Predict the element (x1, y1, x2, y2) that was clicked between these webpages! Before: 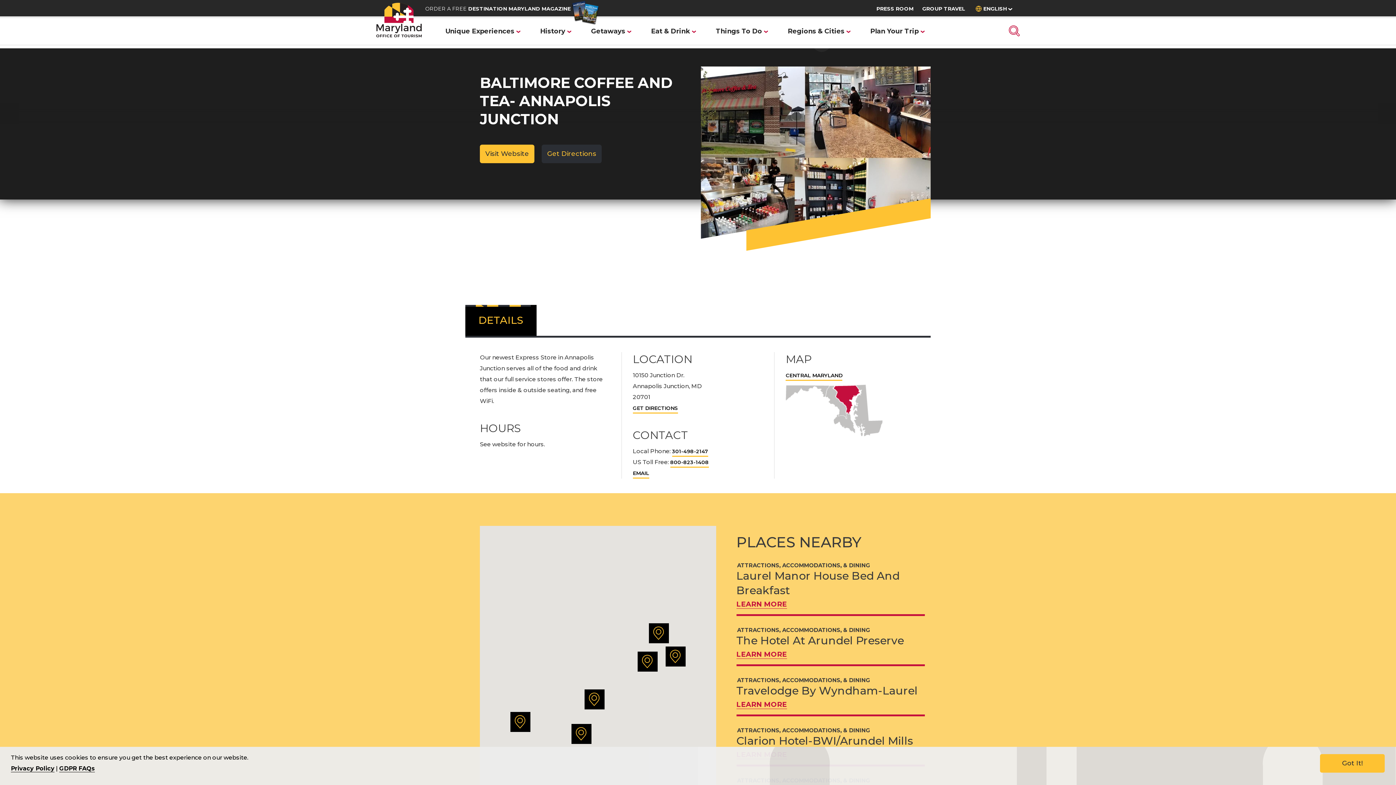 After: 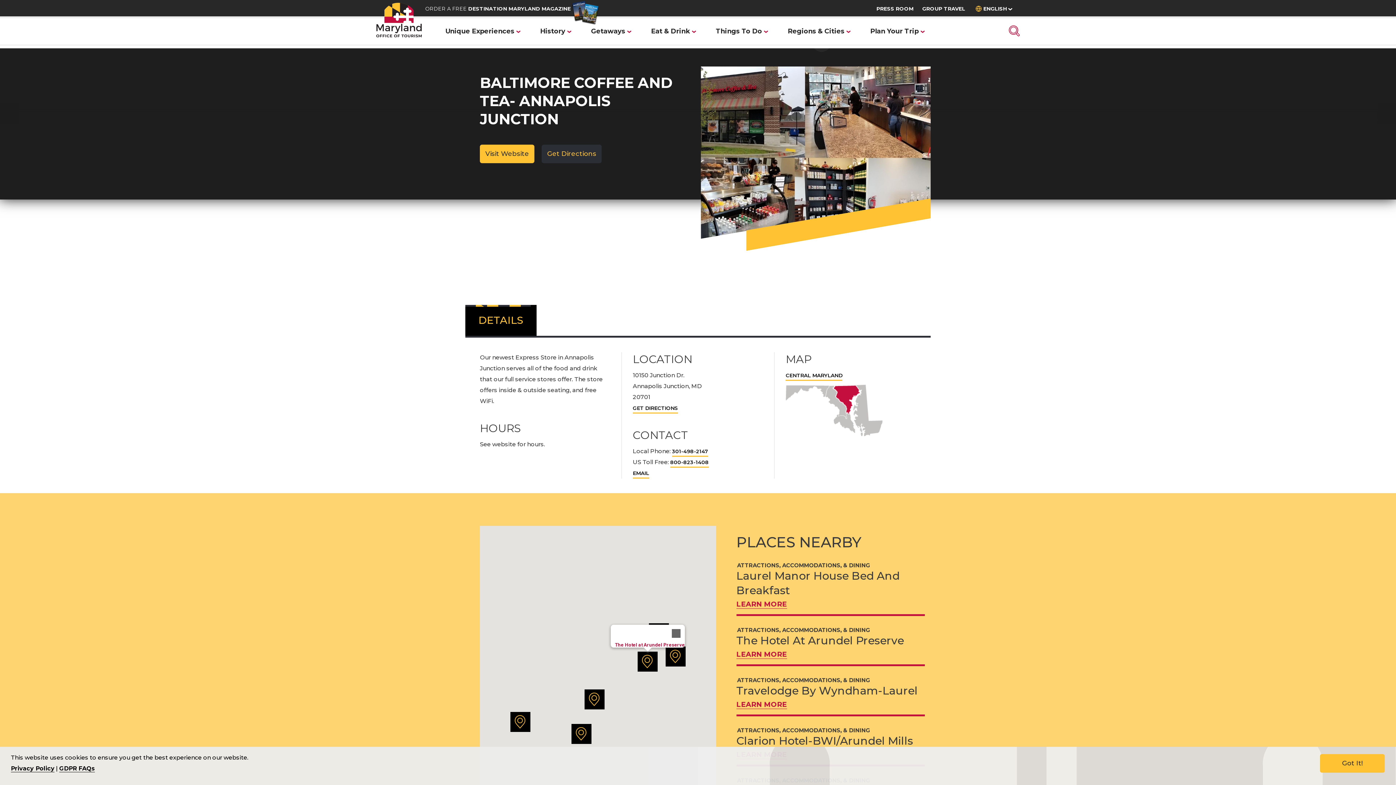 Action: bbox: (637, 651, 657, 671) label: The Hotel at Arundel Preserve